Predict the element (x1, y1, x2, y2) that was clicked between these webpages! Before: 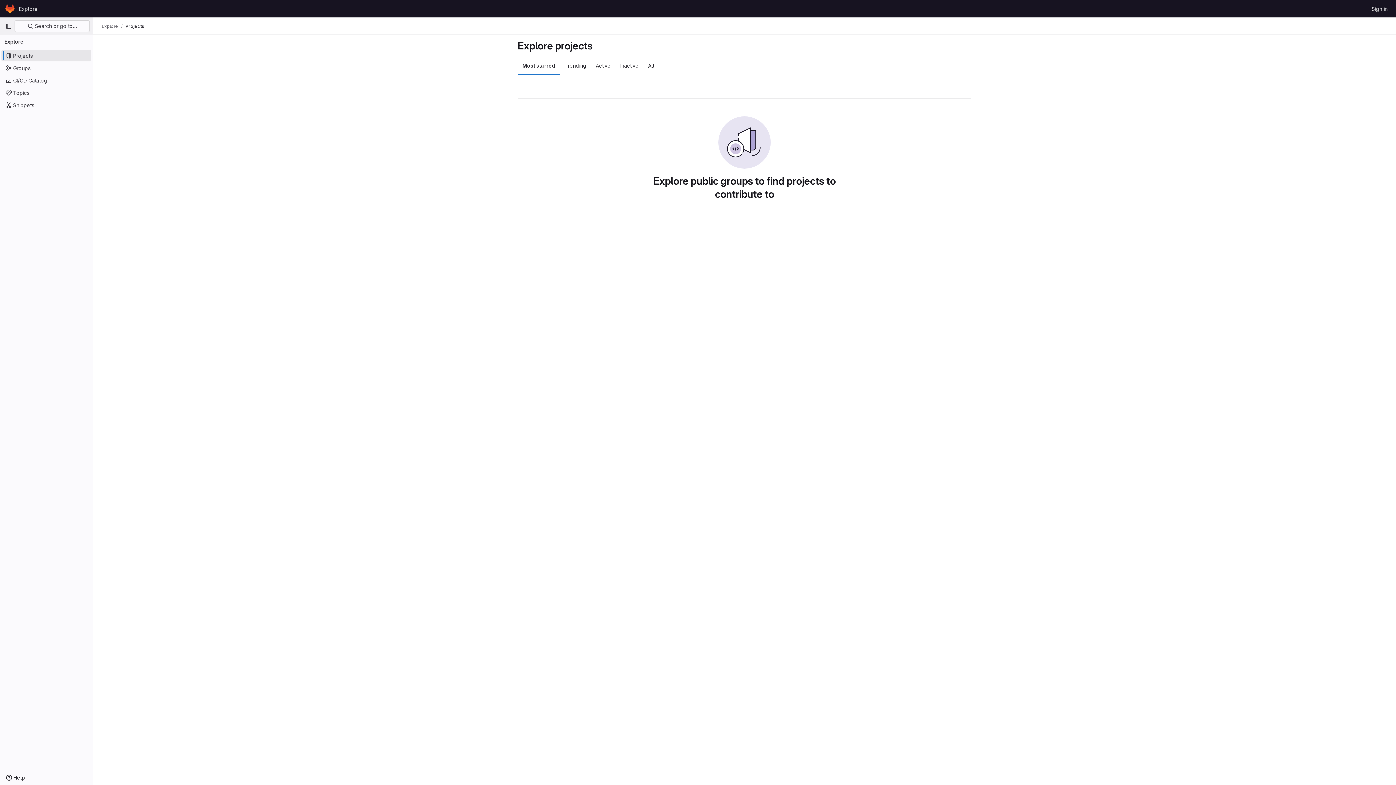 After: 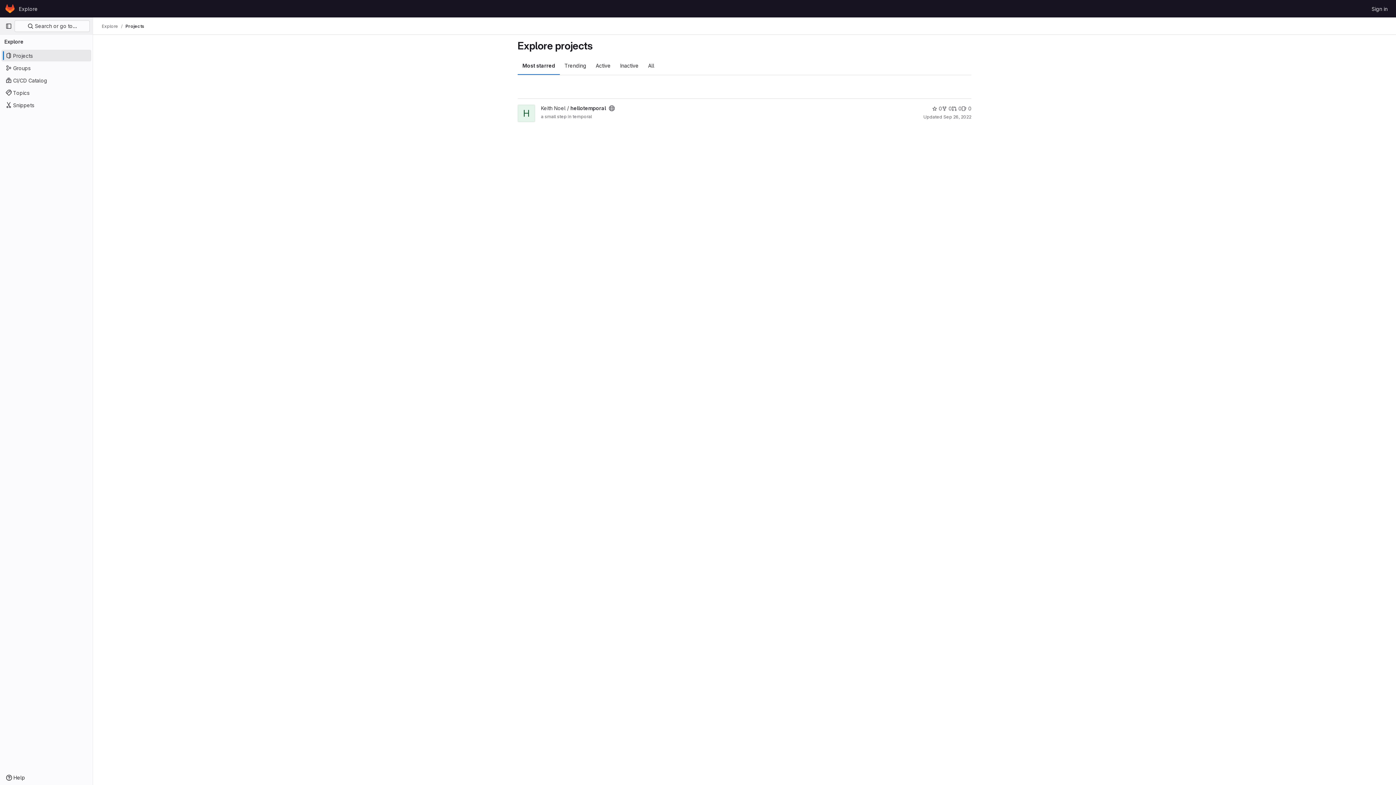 Action: label: Most starred bbox: (517, 56, 560, 74)